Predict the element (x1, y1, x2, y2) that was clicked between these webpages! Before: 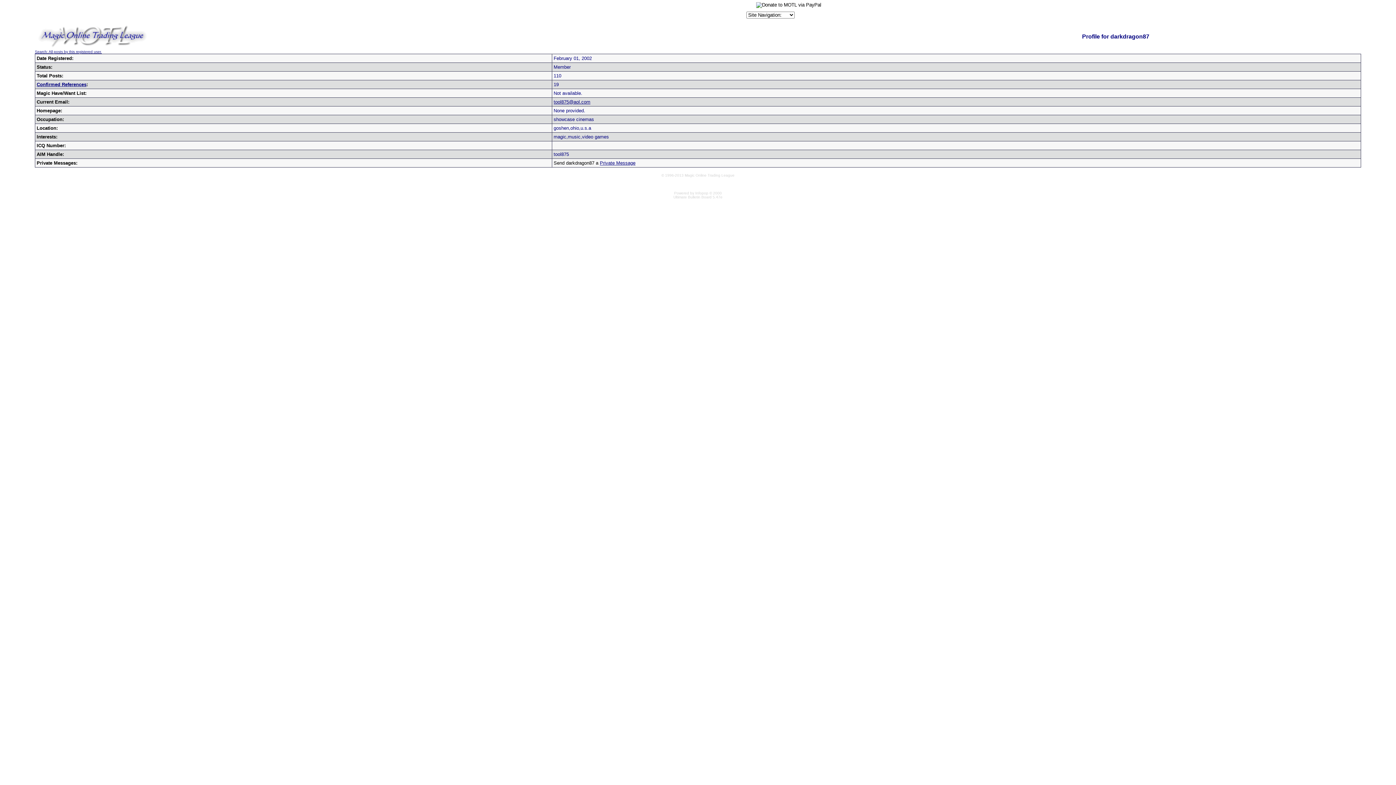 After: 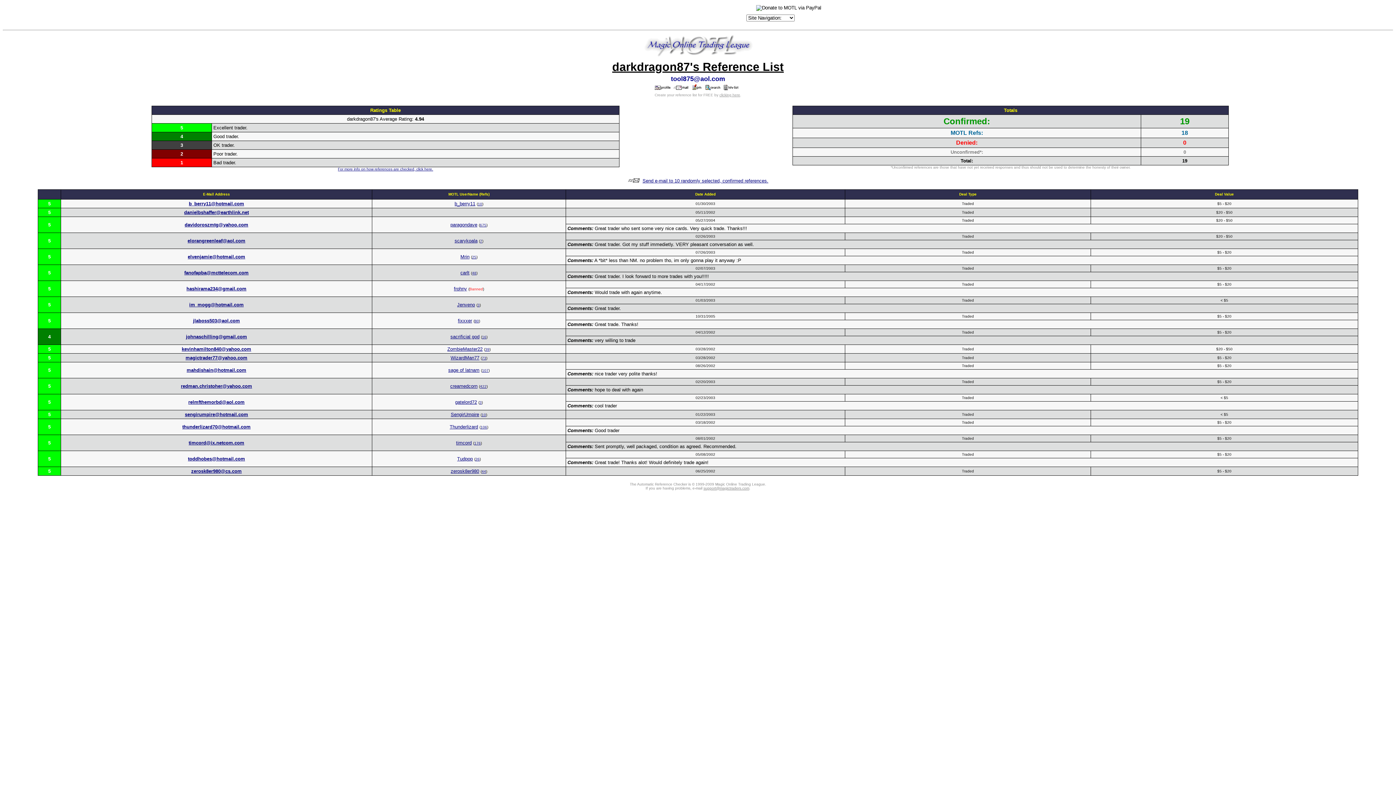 Action: bbox: (36, 81, 86, 87) label: Confirmed References